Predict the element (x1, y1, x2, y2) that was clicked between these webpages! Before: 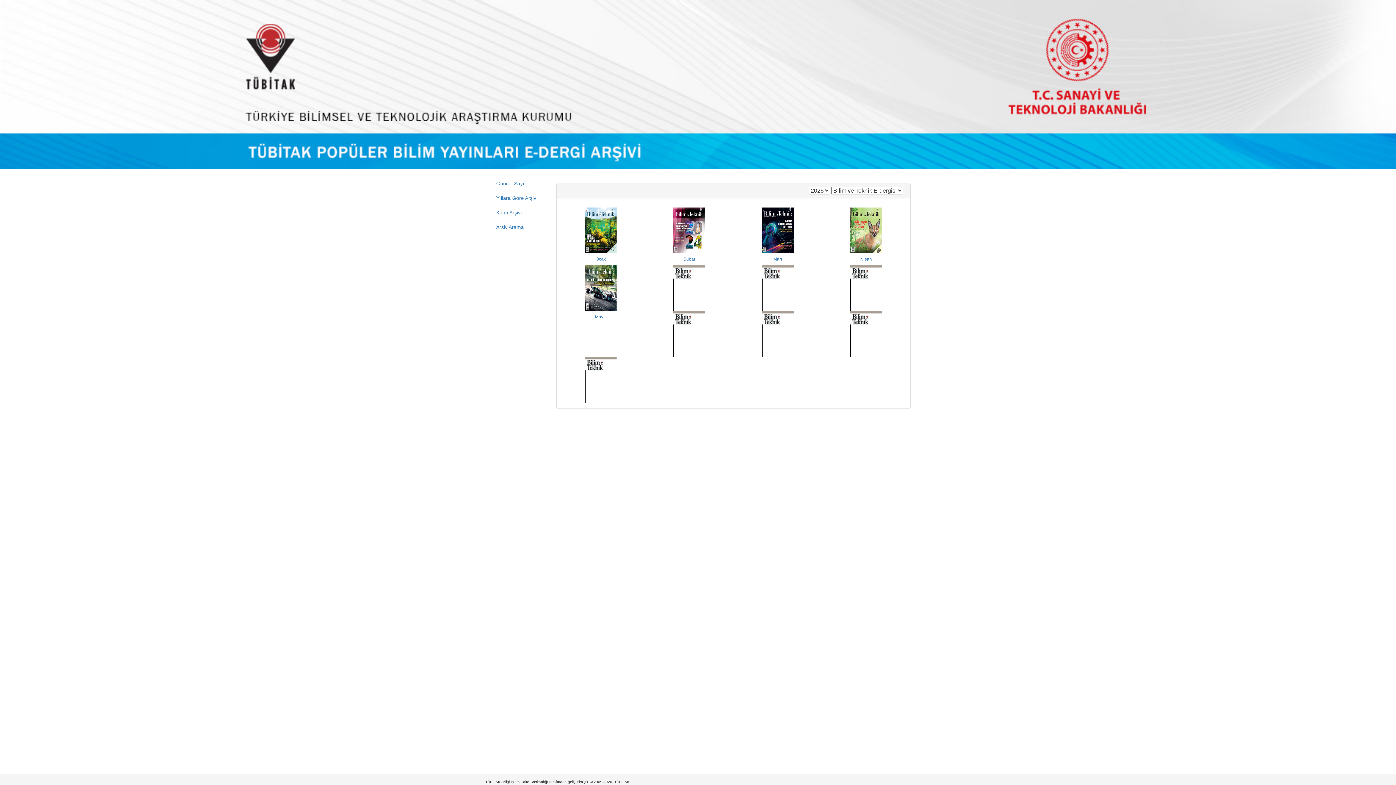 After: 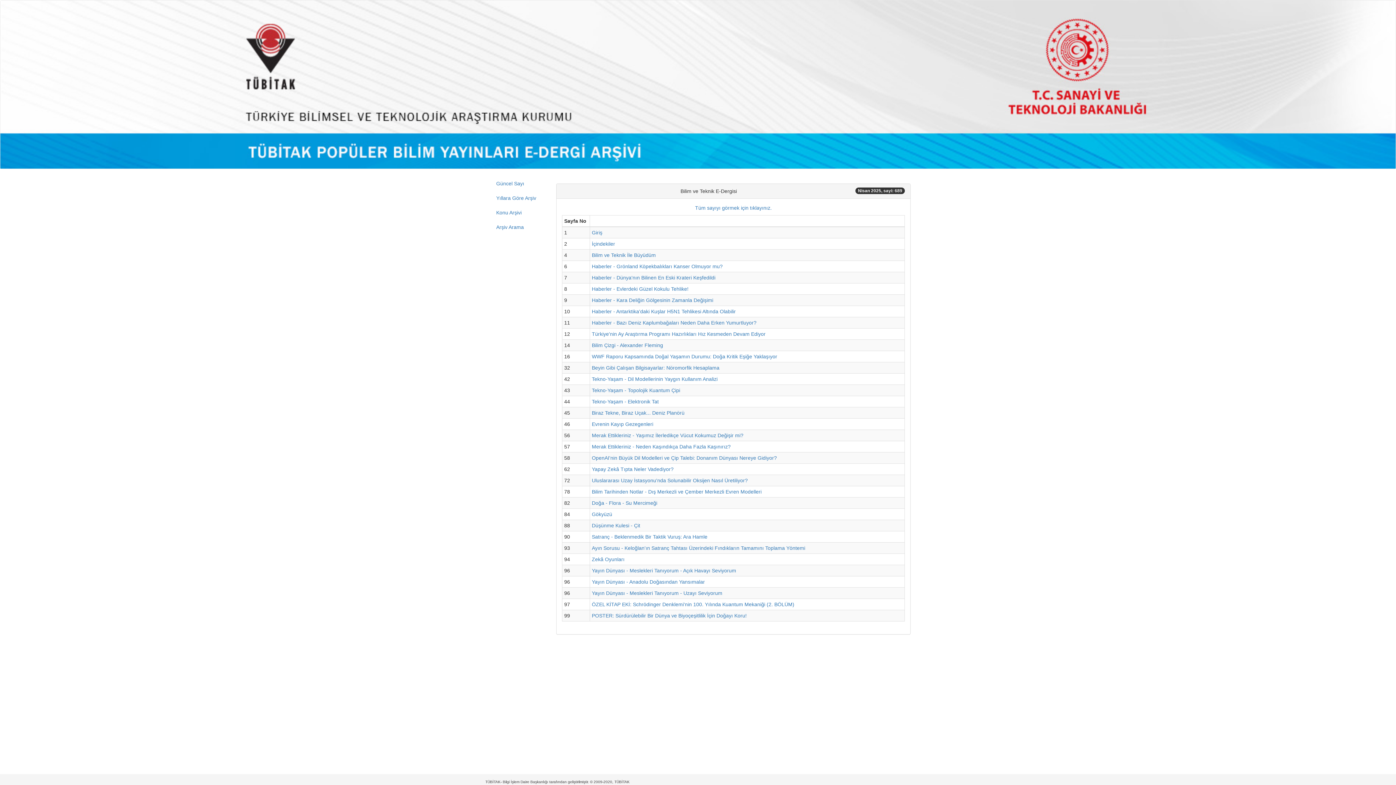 Action: label: Nisan bbox: (827, 227, 905, 261)